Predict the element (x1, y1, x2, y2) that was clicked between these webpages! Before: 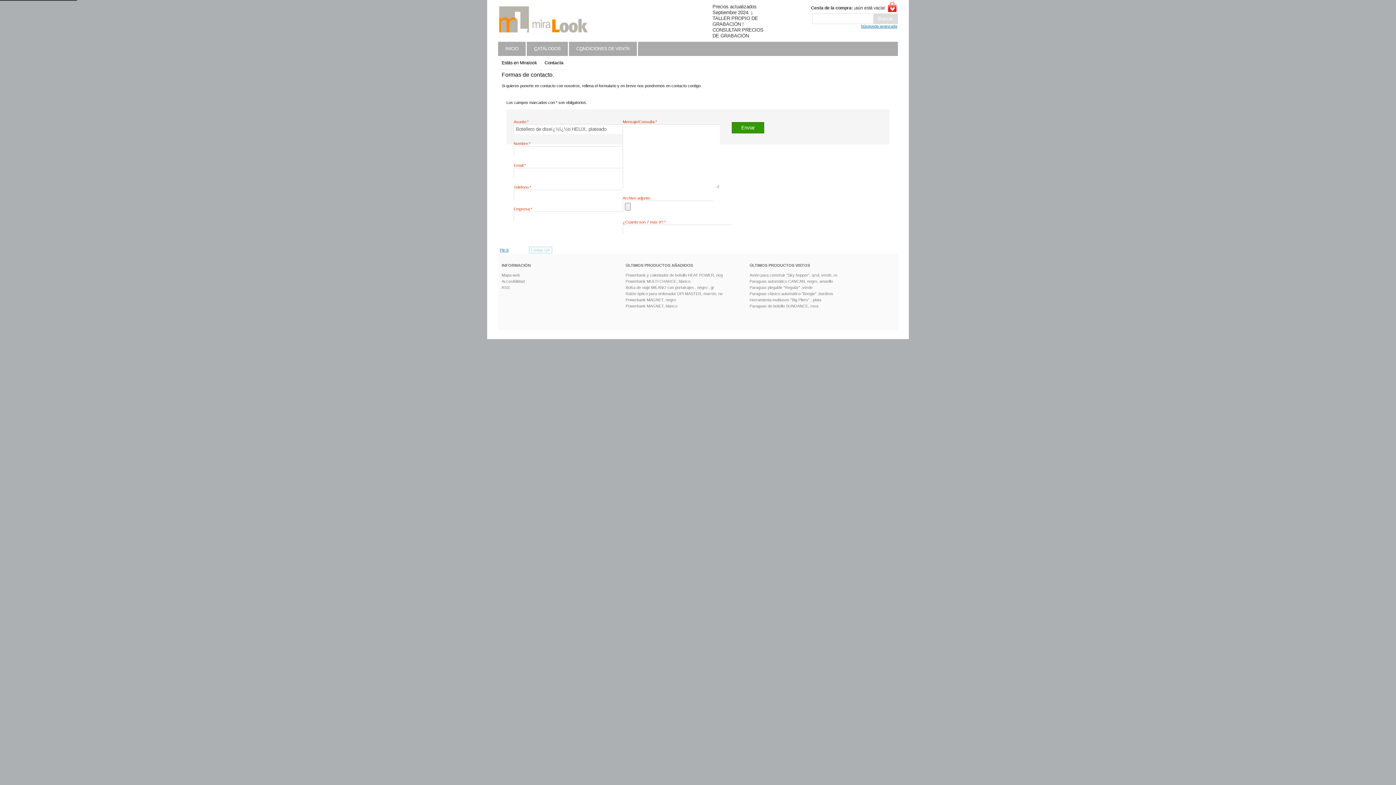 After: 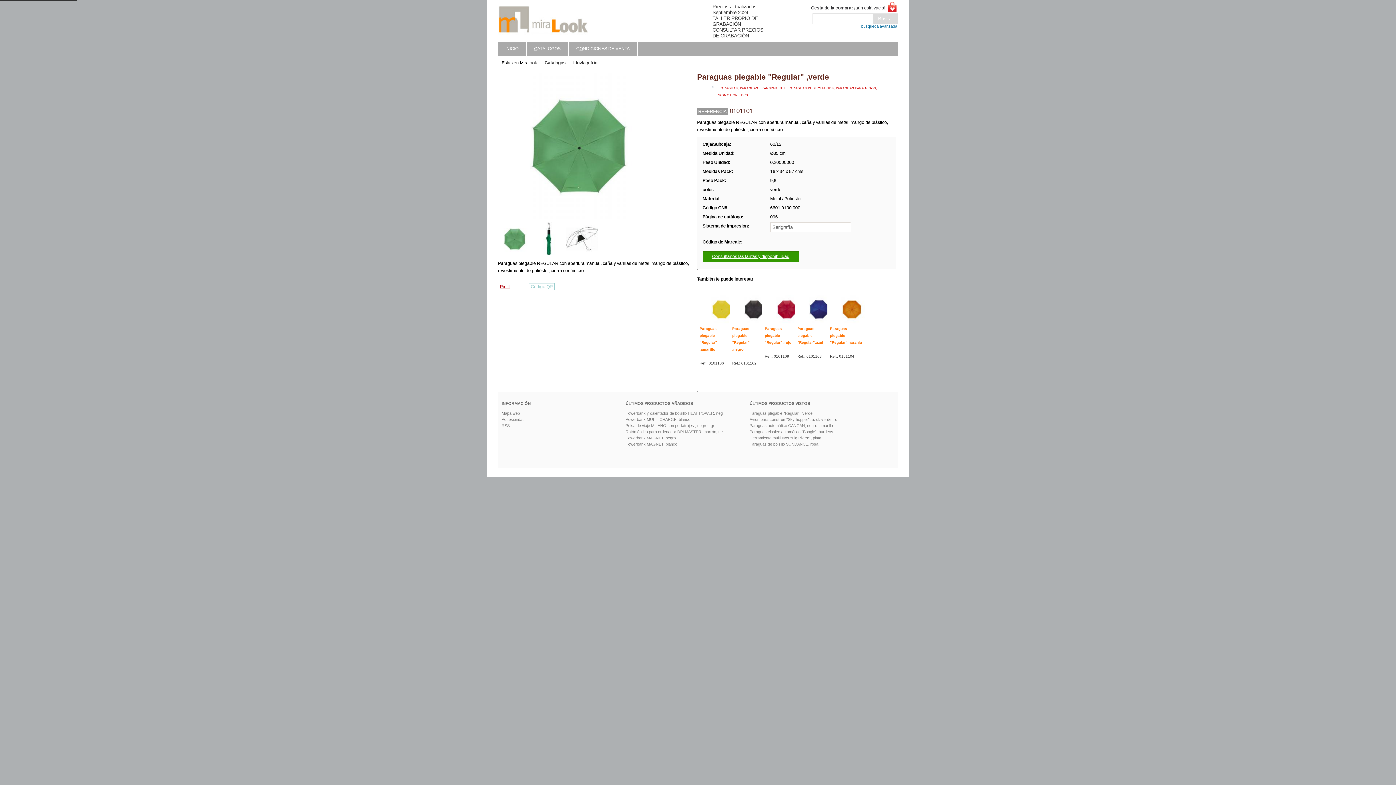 Action: bbox: (749, 285, 812, 289) label: Paraguas plegable "Regular" ,verde